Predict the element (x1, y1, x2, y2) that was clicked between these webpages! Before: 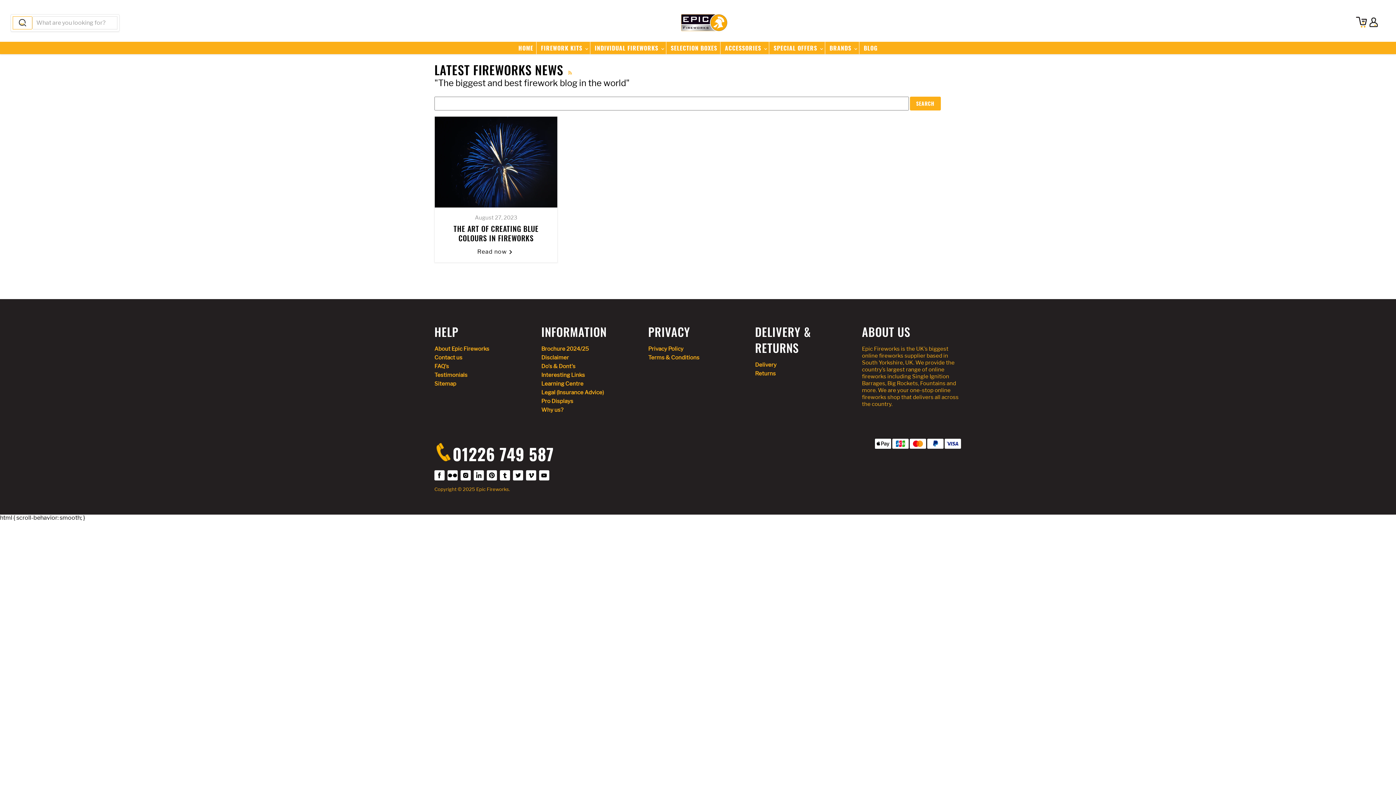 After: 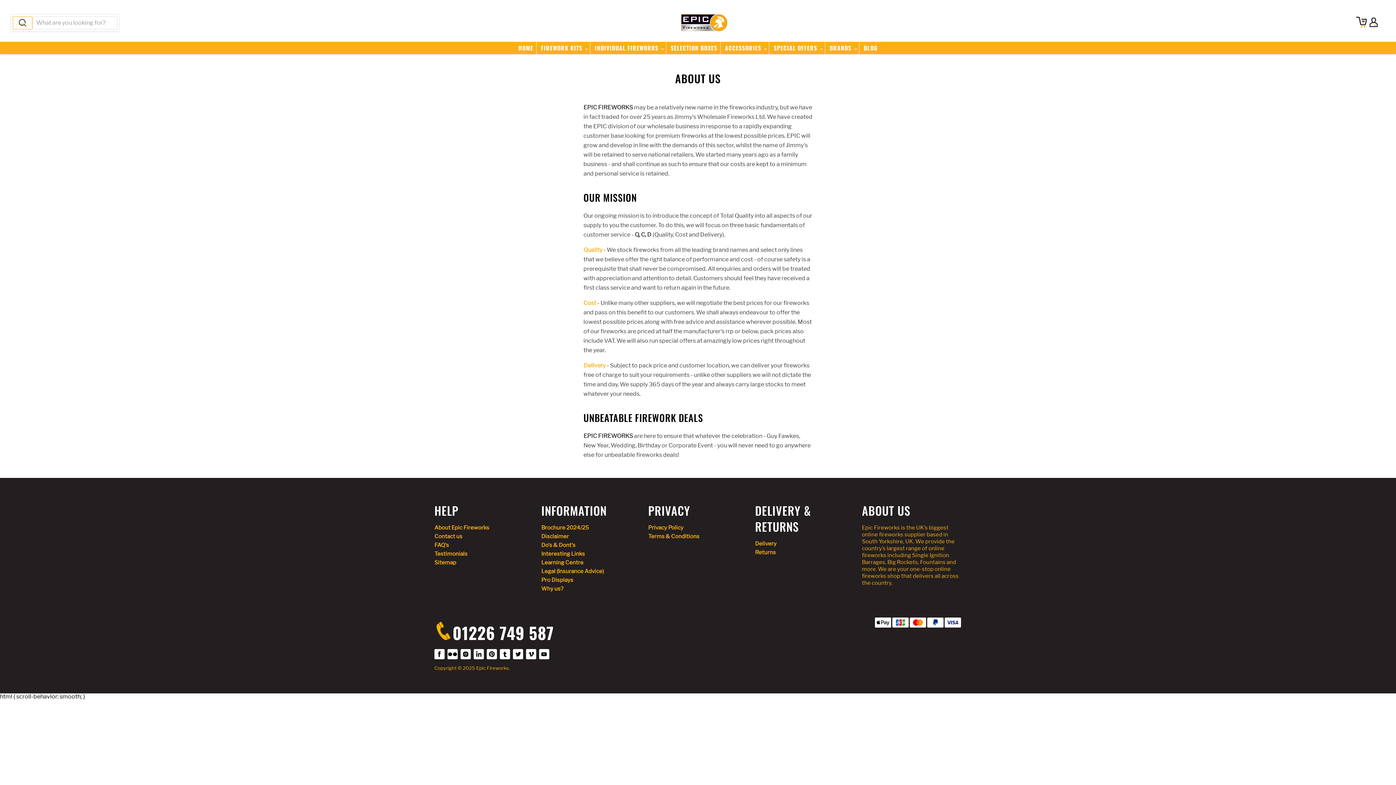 Action: bbox: (434, 345, 489, 352) label: About Epic Fireworks